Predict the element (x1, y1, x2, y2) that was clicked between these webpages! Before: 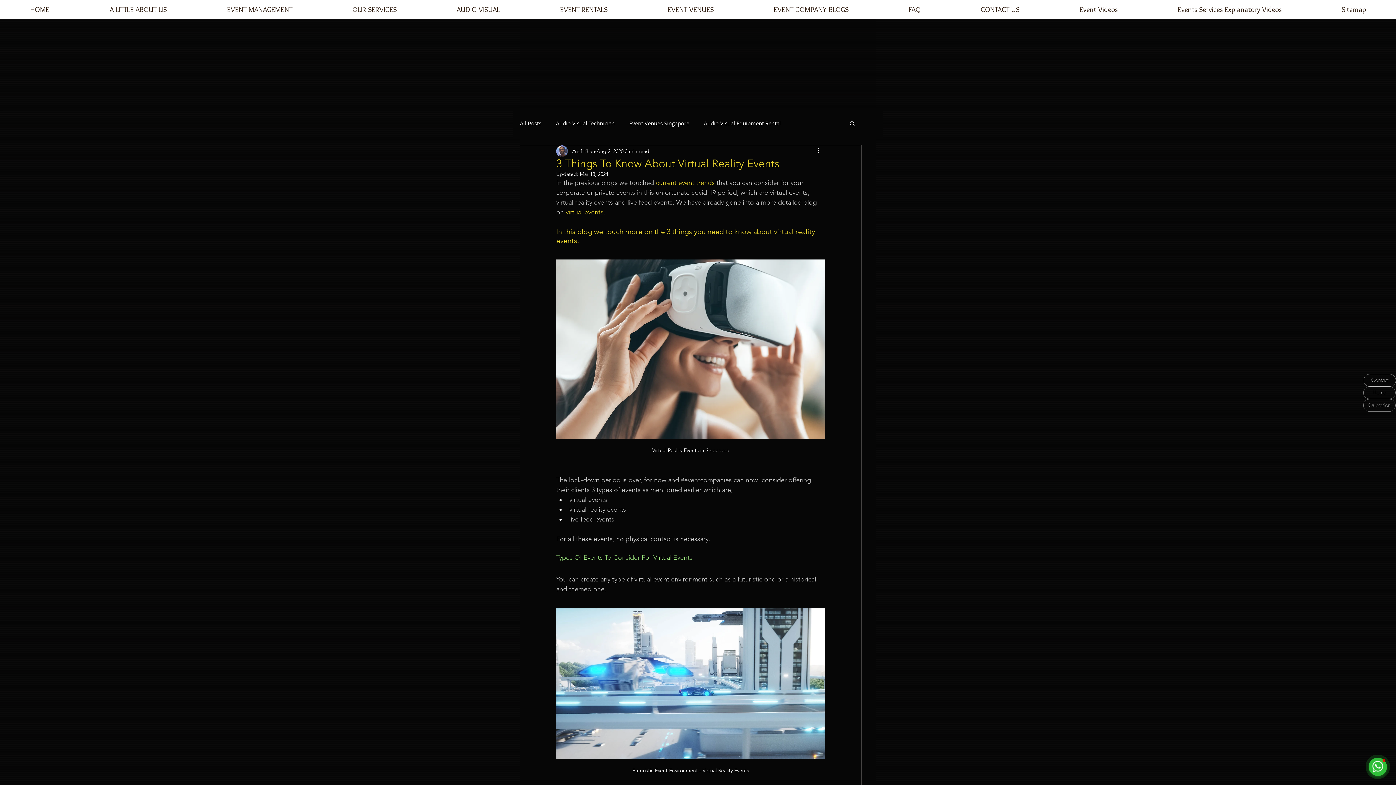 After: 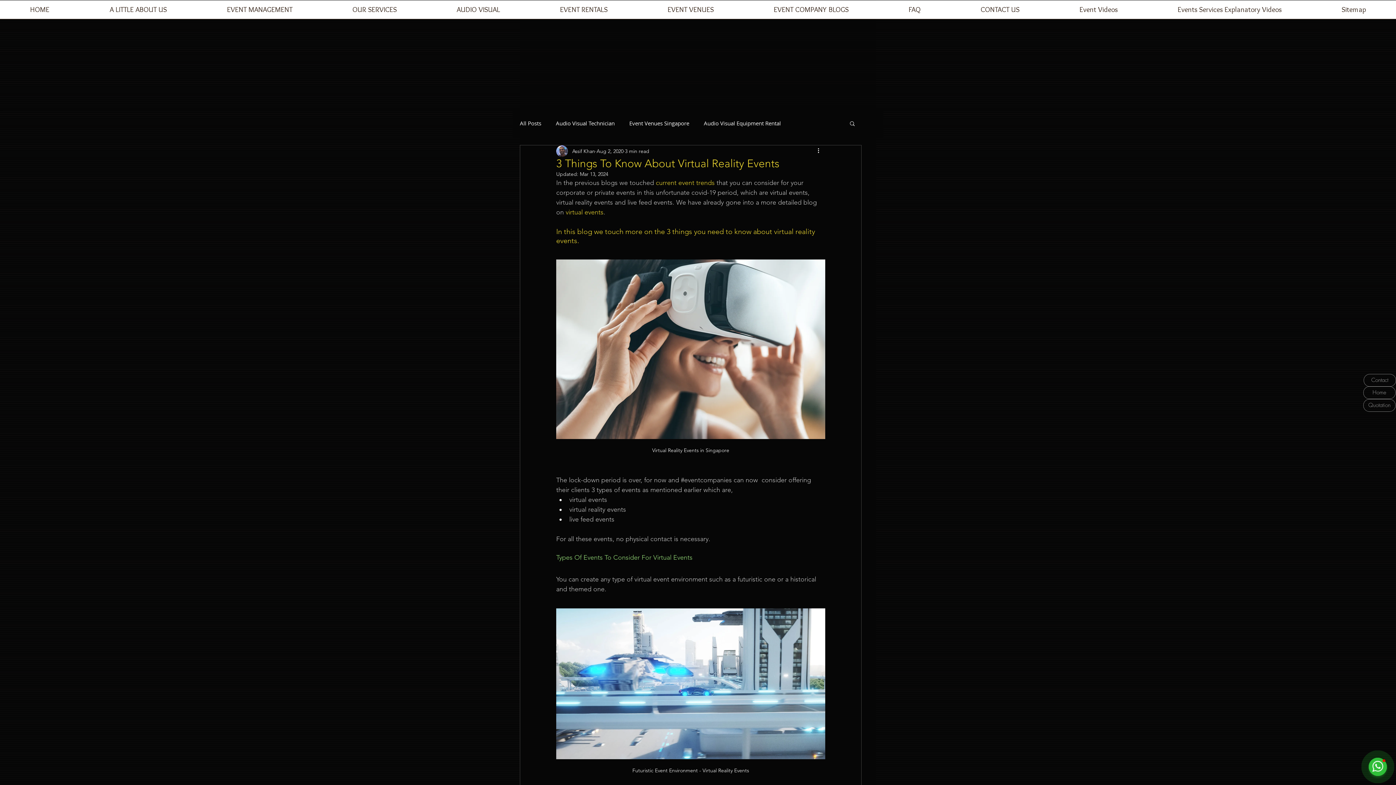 Action: bbox: (197, 0, 322, 23) label: EVENT MANAGEMENT